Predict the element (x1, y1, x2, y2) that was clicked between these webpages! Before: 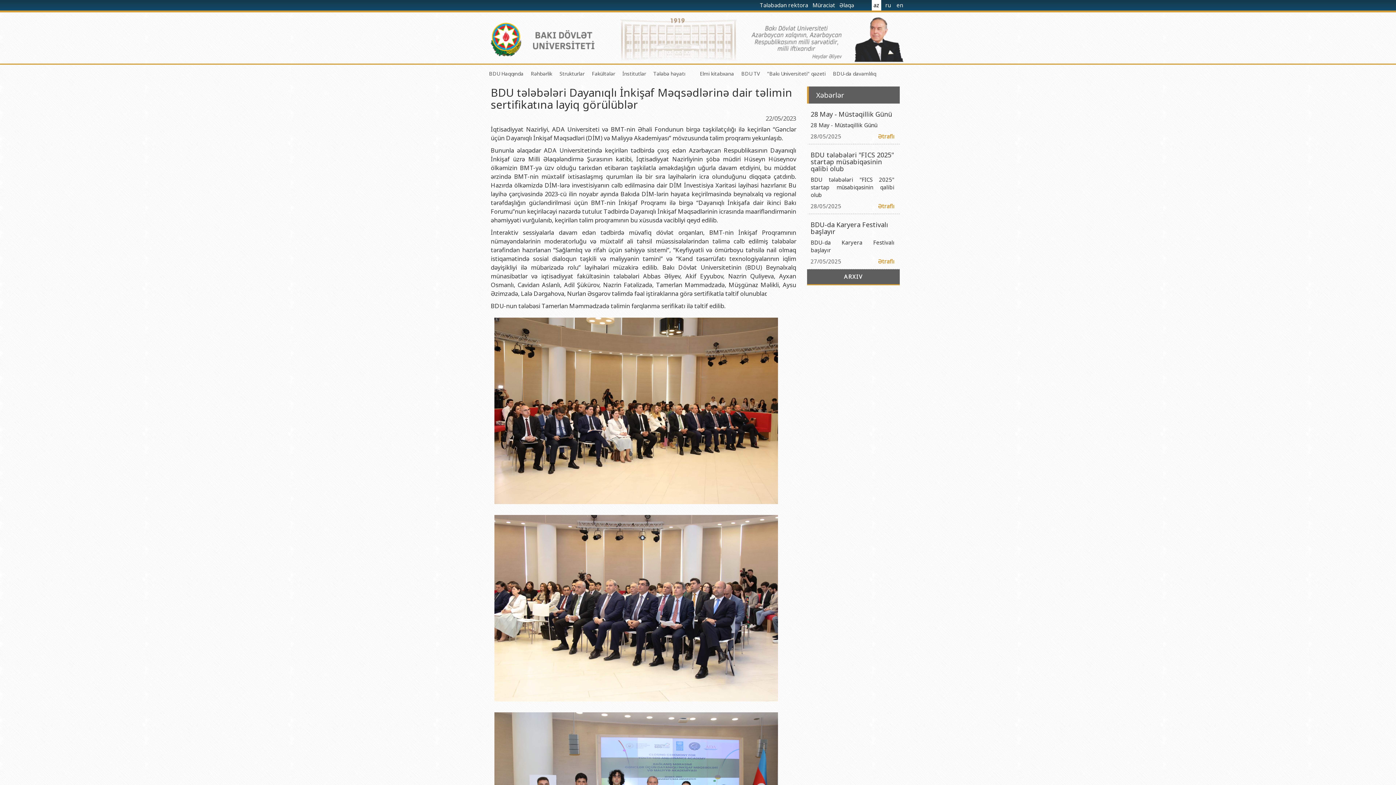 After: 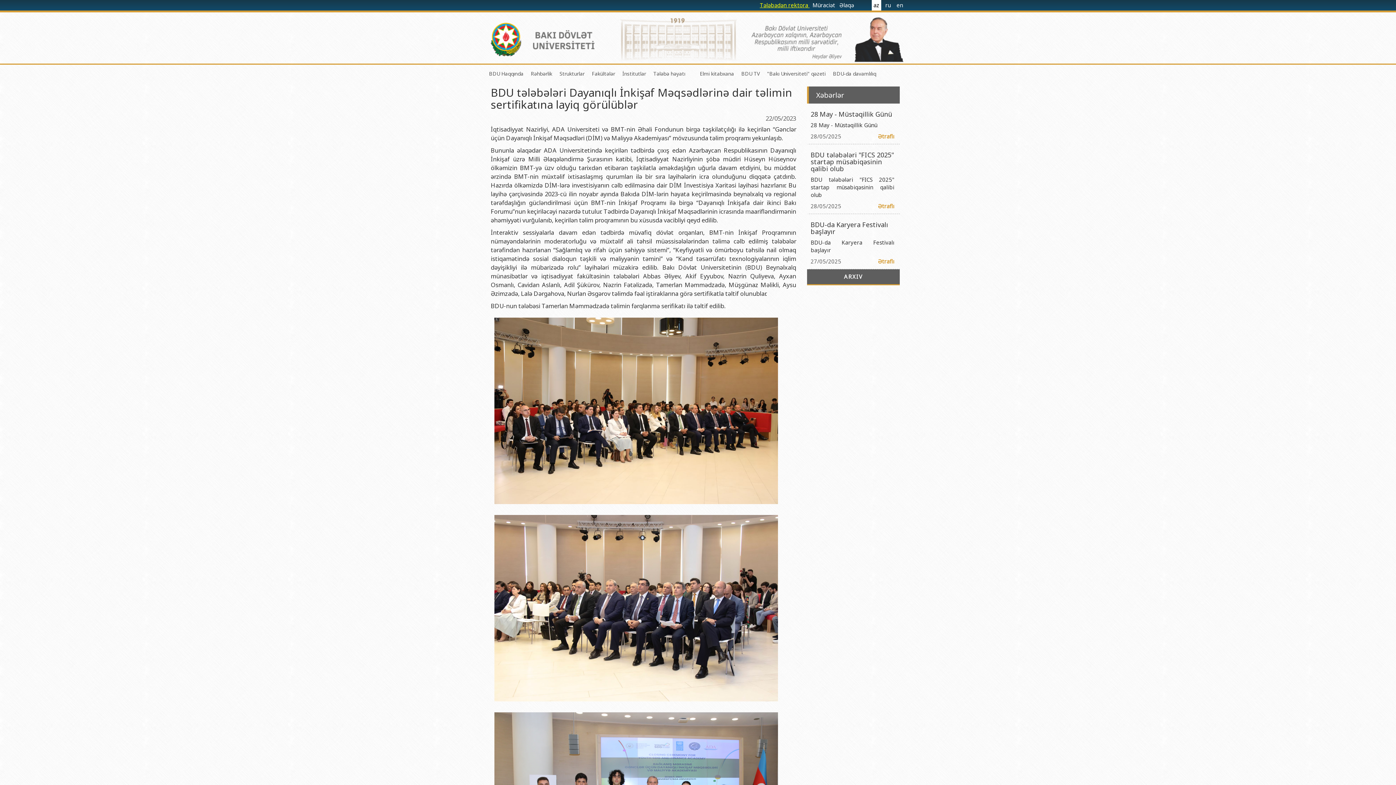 Action: label: Tələbədən rektora  bbox: (758, 0, 811, 10)